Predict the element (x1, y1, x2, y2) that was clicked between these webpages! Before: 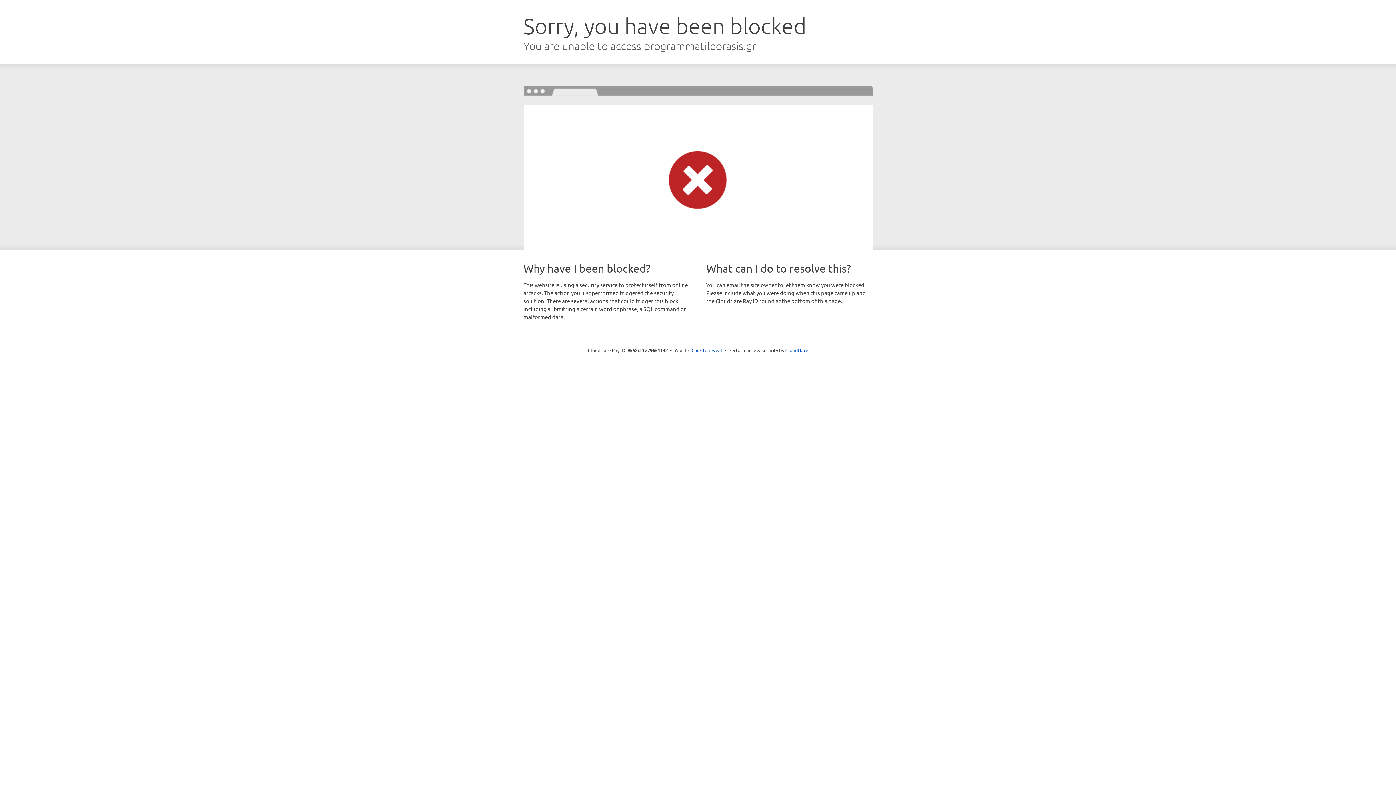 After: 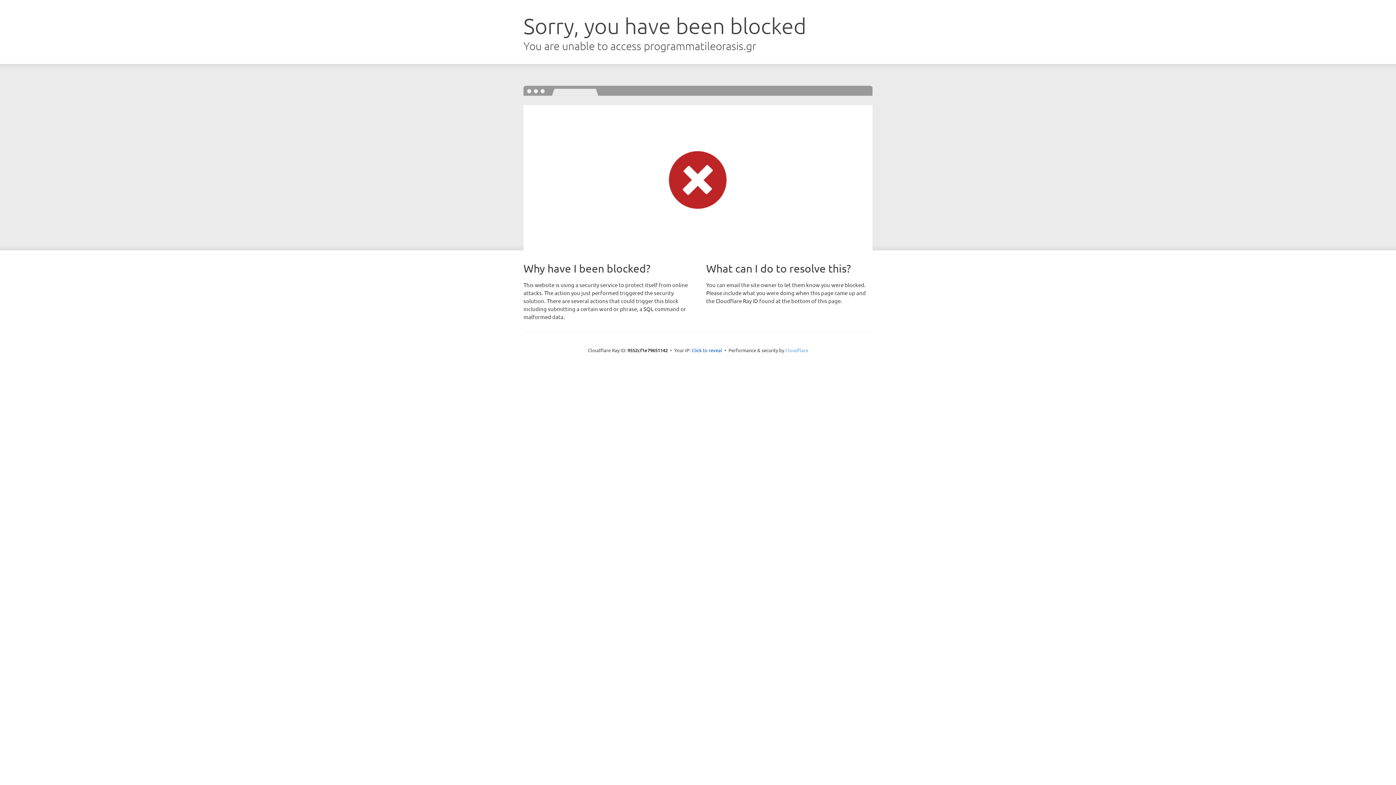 Action: label: Cloudflare bbox: (785, 347, 808, 353)